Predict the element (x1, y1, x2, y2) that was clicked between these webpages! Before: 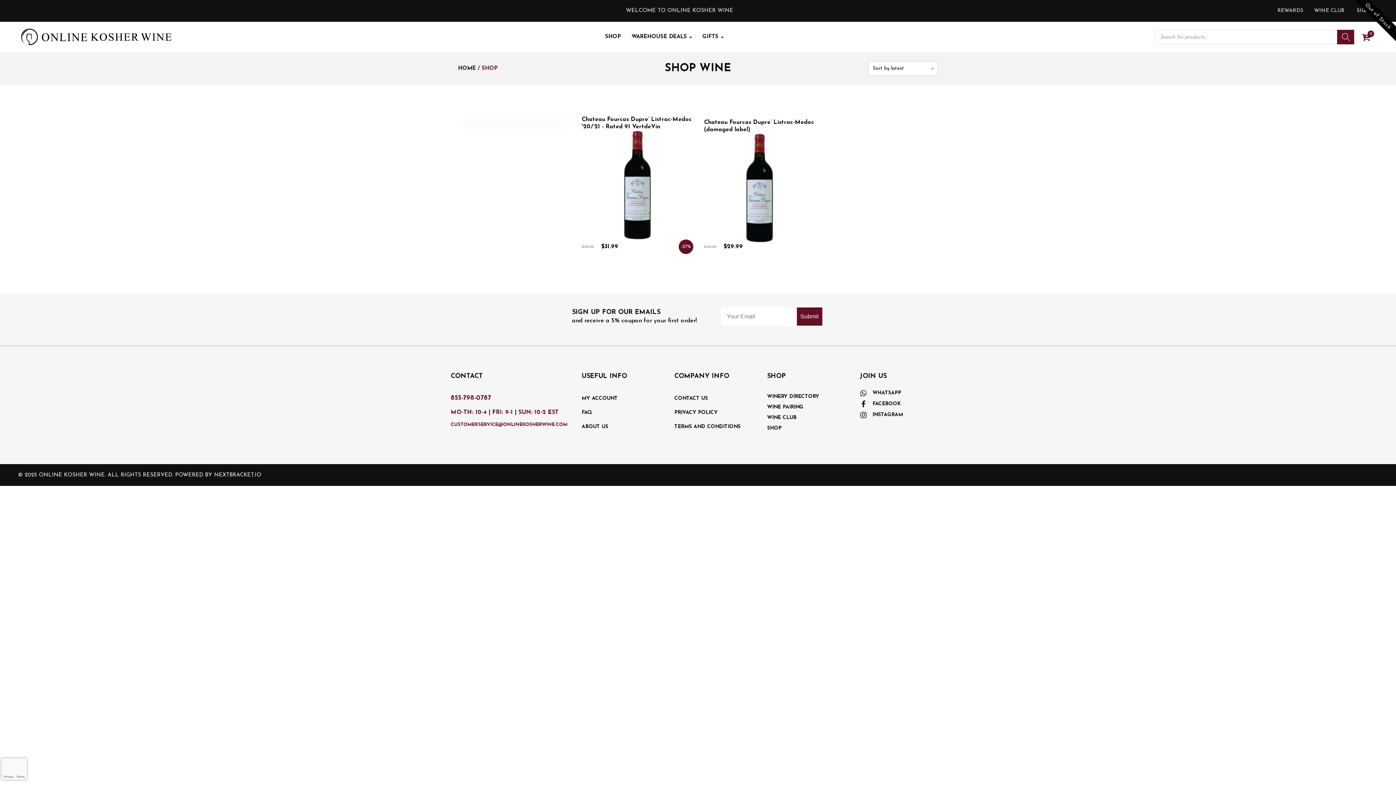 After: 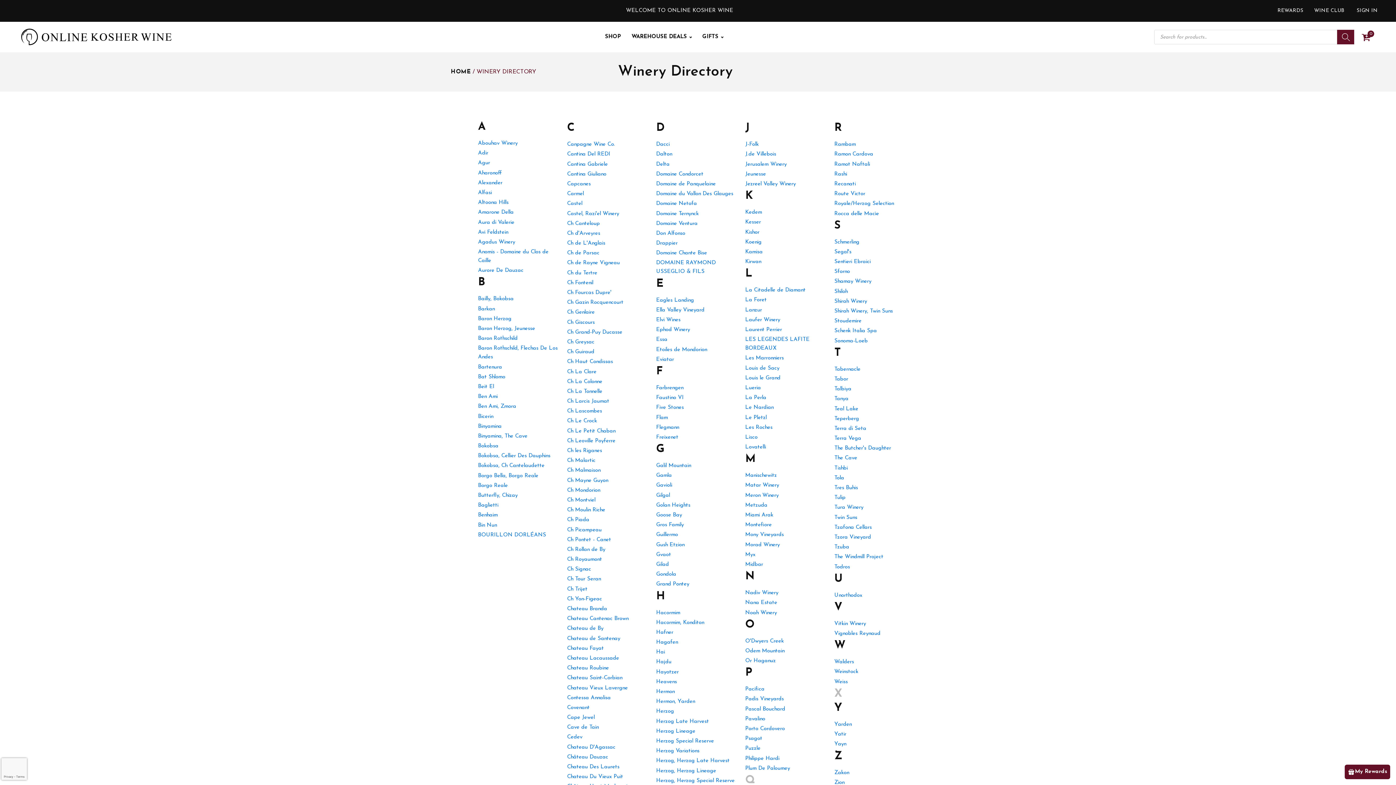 Action: label: WINERY DIRECTORY bbox: (767, 390, 819, 401)